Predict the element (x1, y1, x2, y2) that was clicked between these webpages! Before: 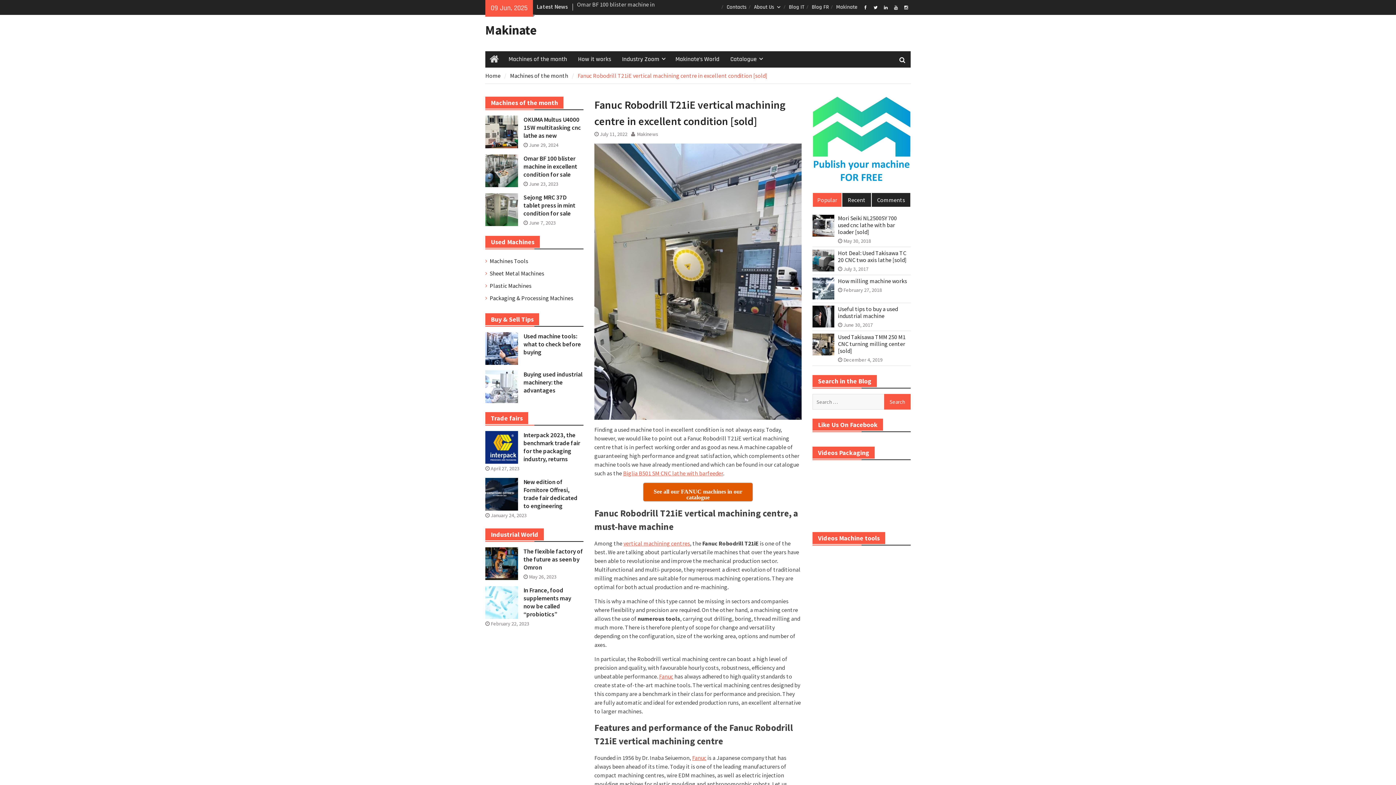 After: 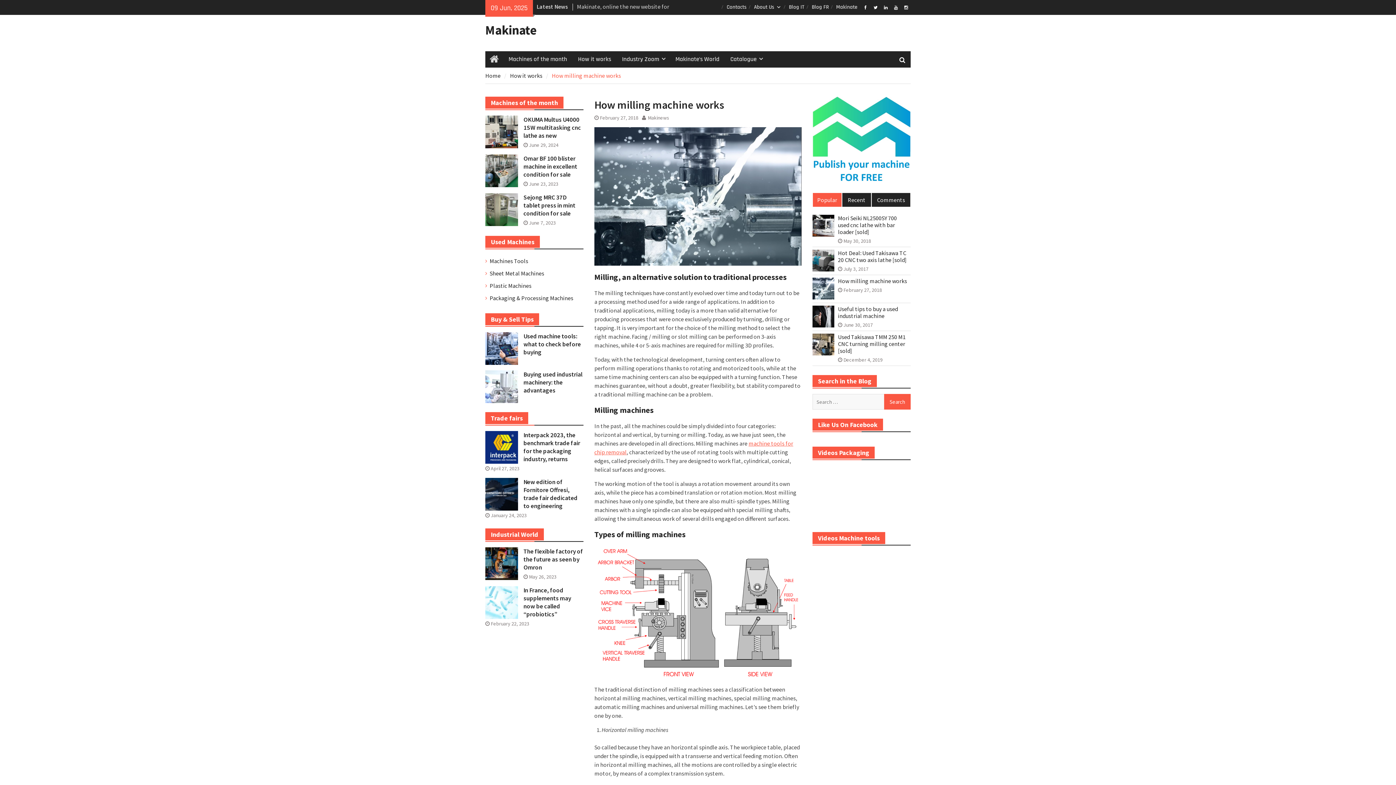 Action: bbox: (812, 277, 834, 301)